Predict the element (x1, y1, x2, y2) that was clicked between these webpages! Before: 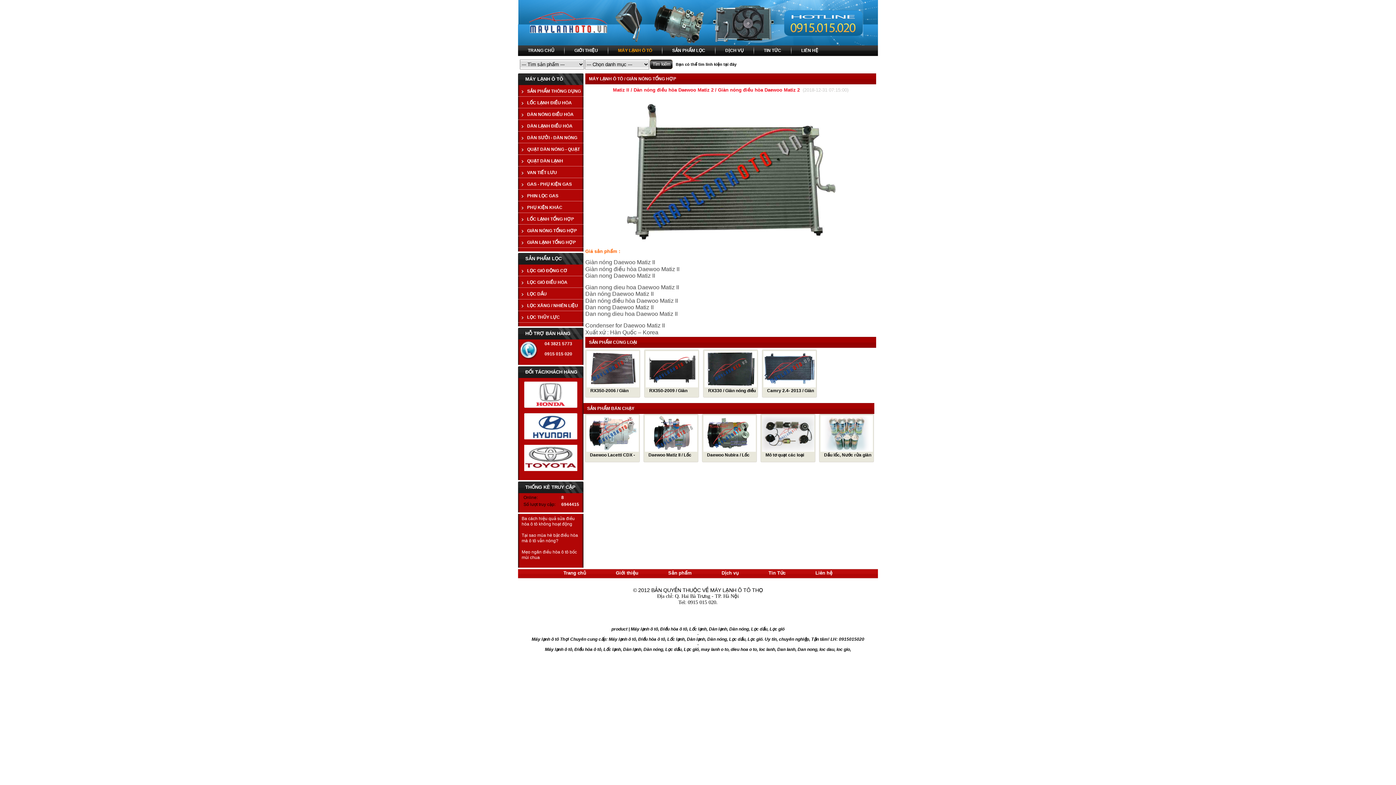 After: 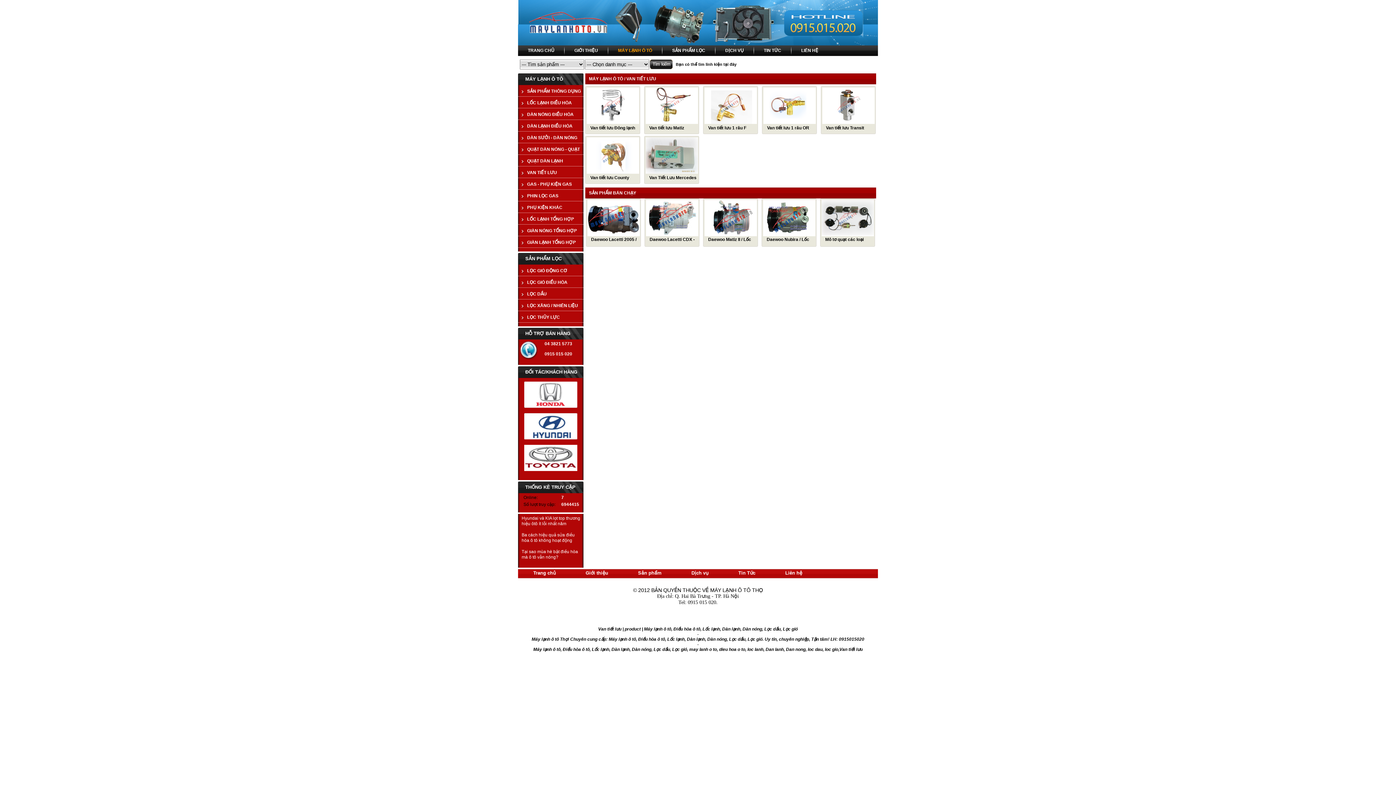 Action: bbox: (527, 170, 557, 175) label: VAN TIẾT LƯU